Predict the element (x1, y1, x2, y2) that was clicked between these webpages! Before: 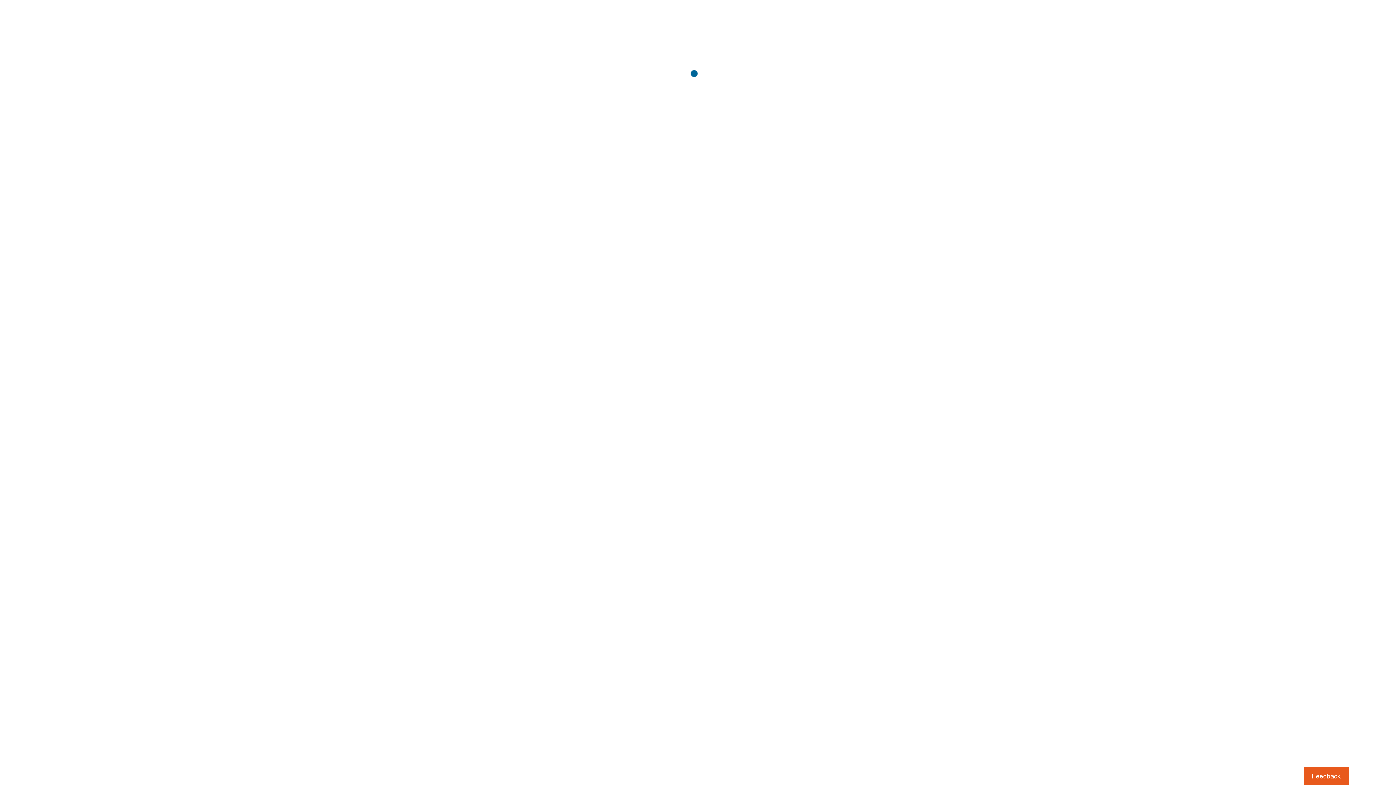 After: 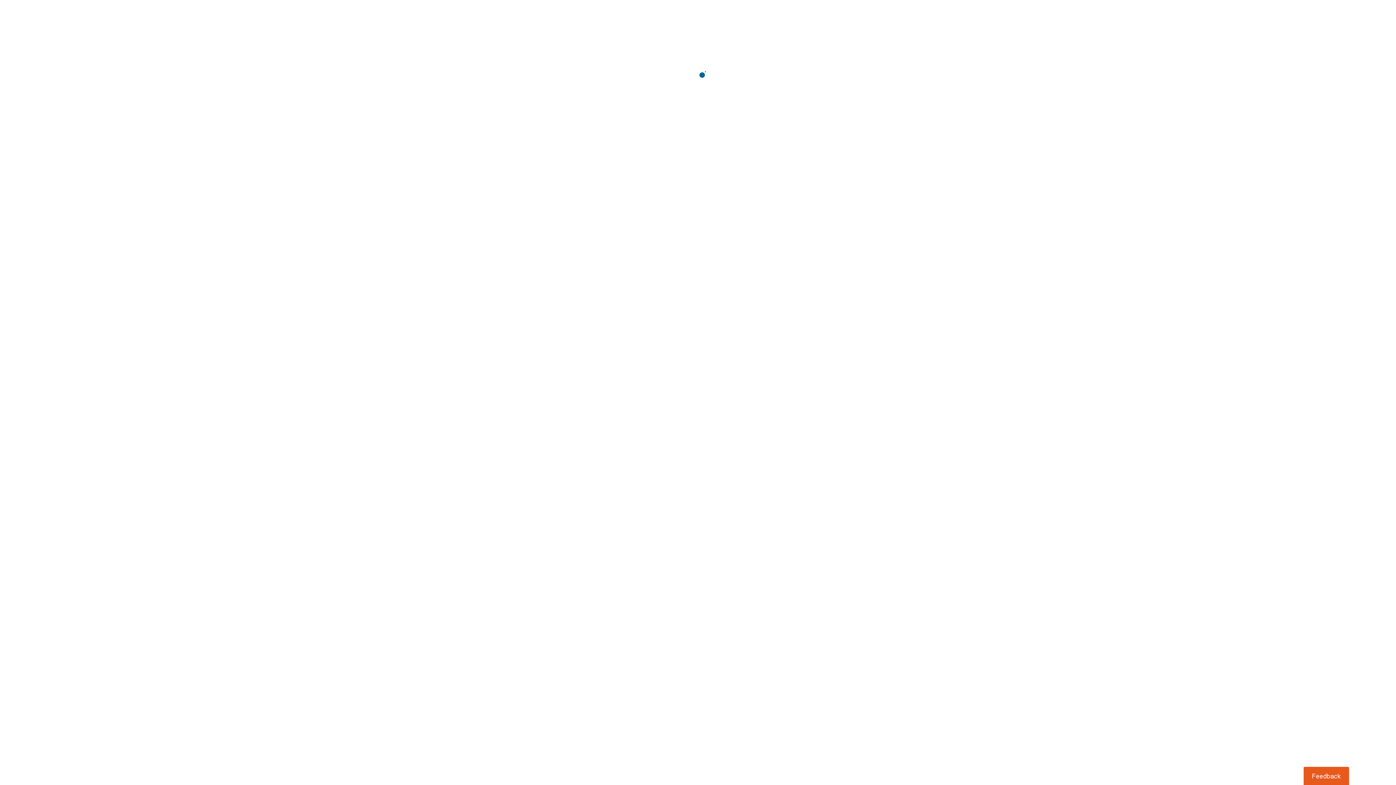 Action: bbox: (1303, 767, 1349, 785) label: Usabilla Feedback Button